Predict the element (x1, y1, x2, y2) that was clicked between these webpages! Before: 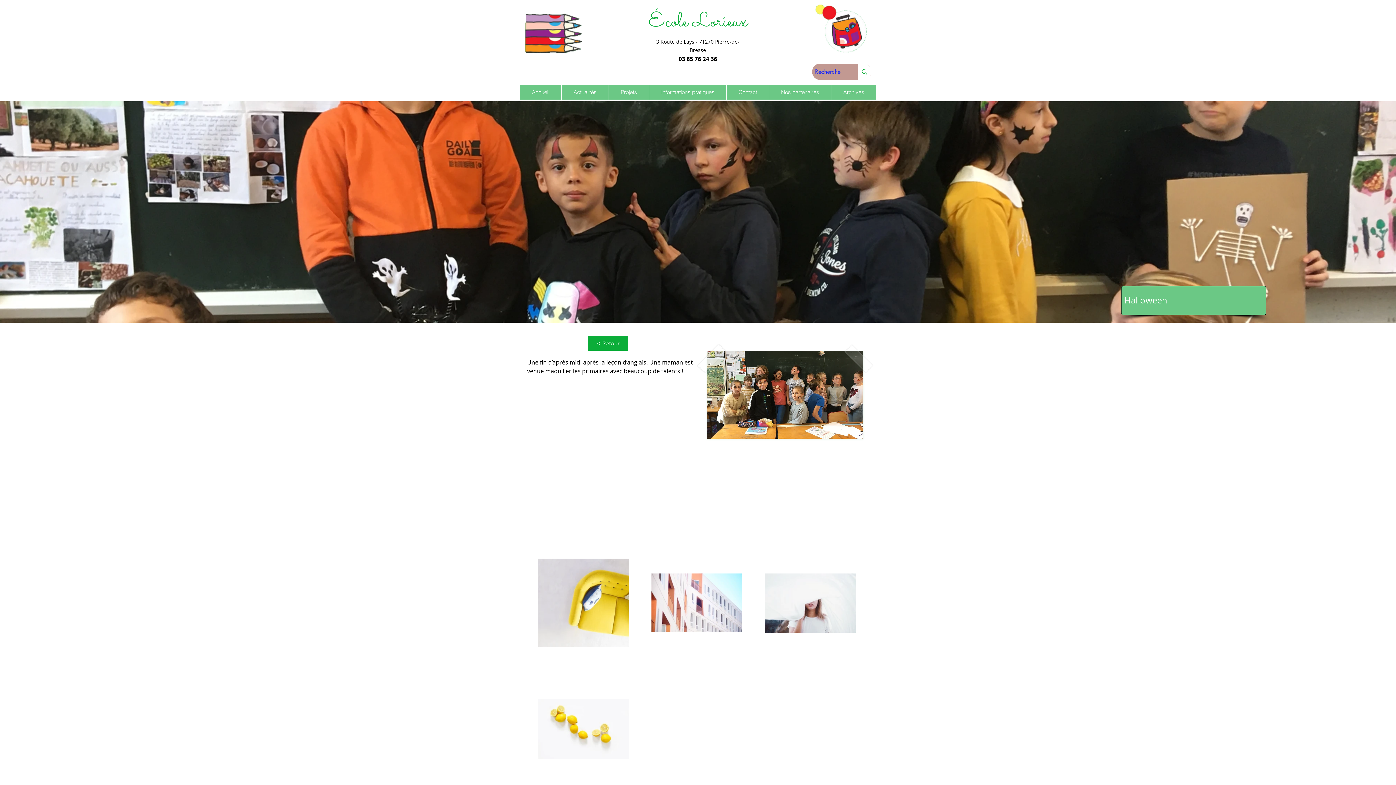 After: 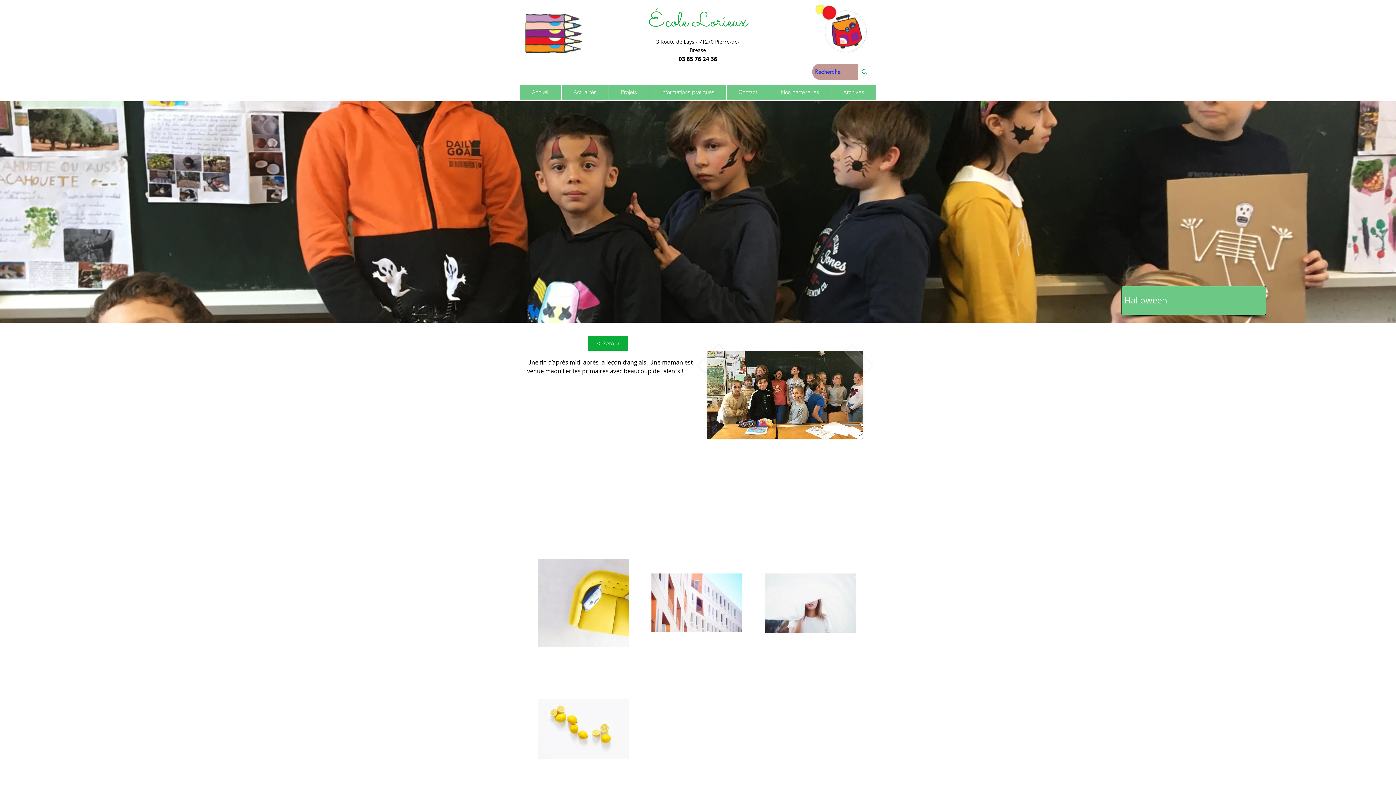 Action: label: 03 85 76 24 36 bbox: (678, 54, 717, 62)